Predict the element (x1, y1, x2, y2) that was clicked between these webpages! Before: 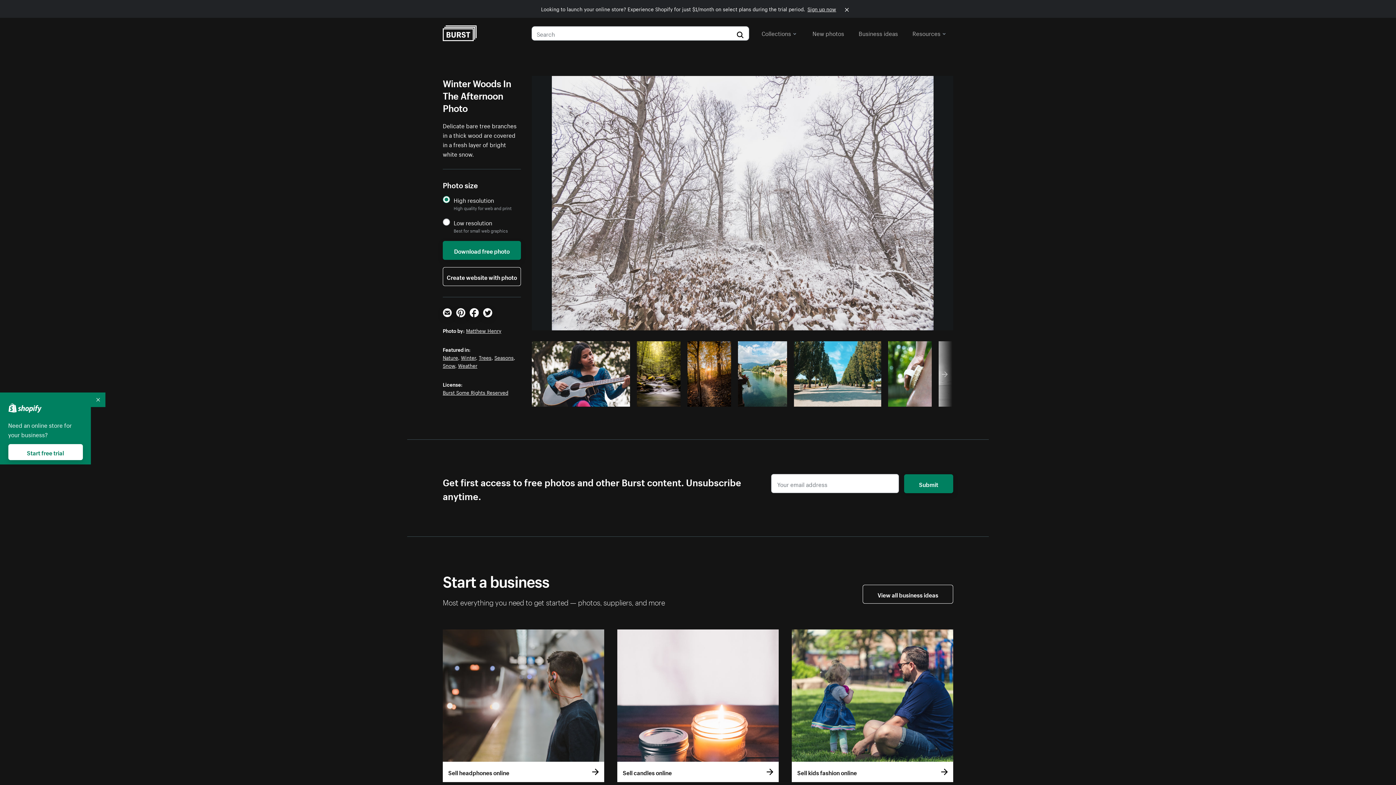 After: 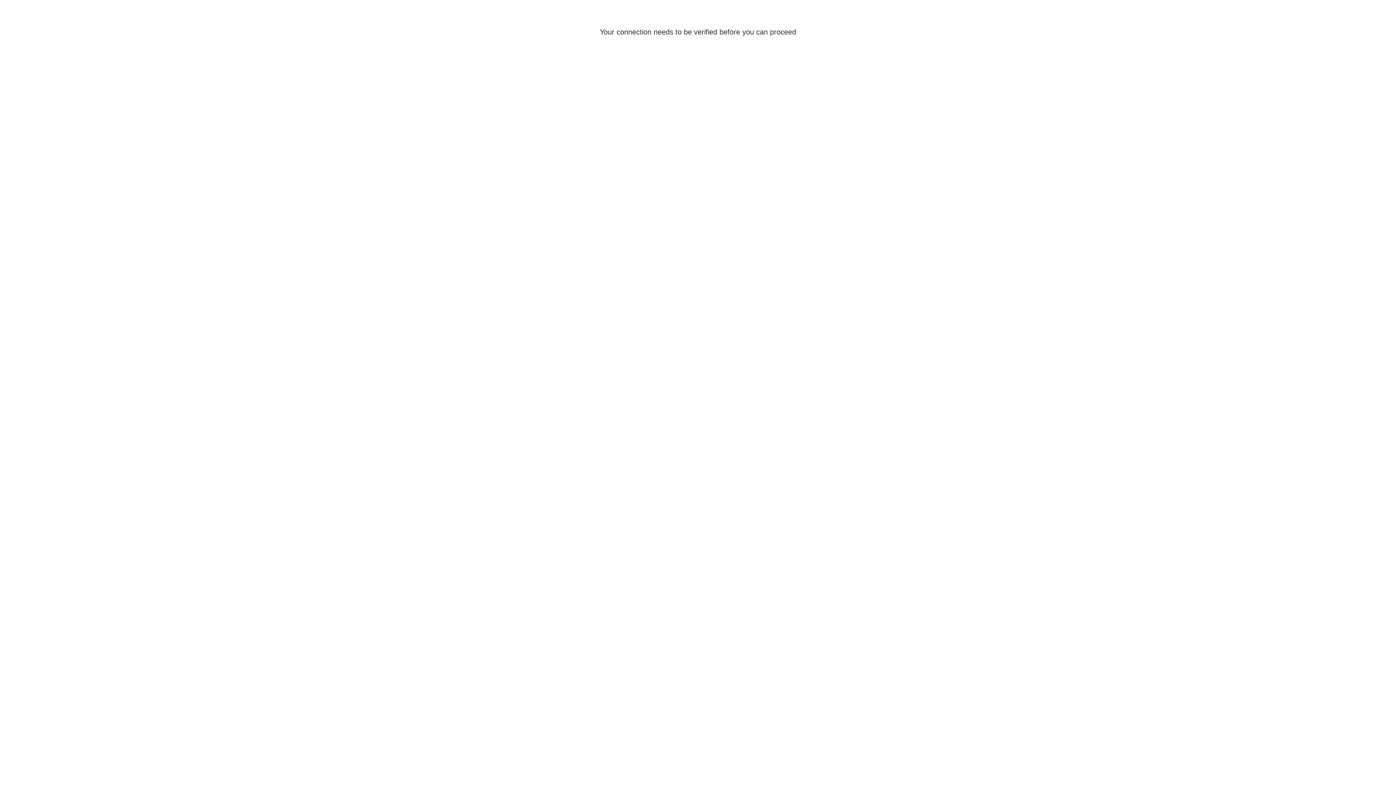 Action: label: Sign up now bbox: (807, 4, 836, 12)